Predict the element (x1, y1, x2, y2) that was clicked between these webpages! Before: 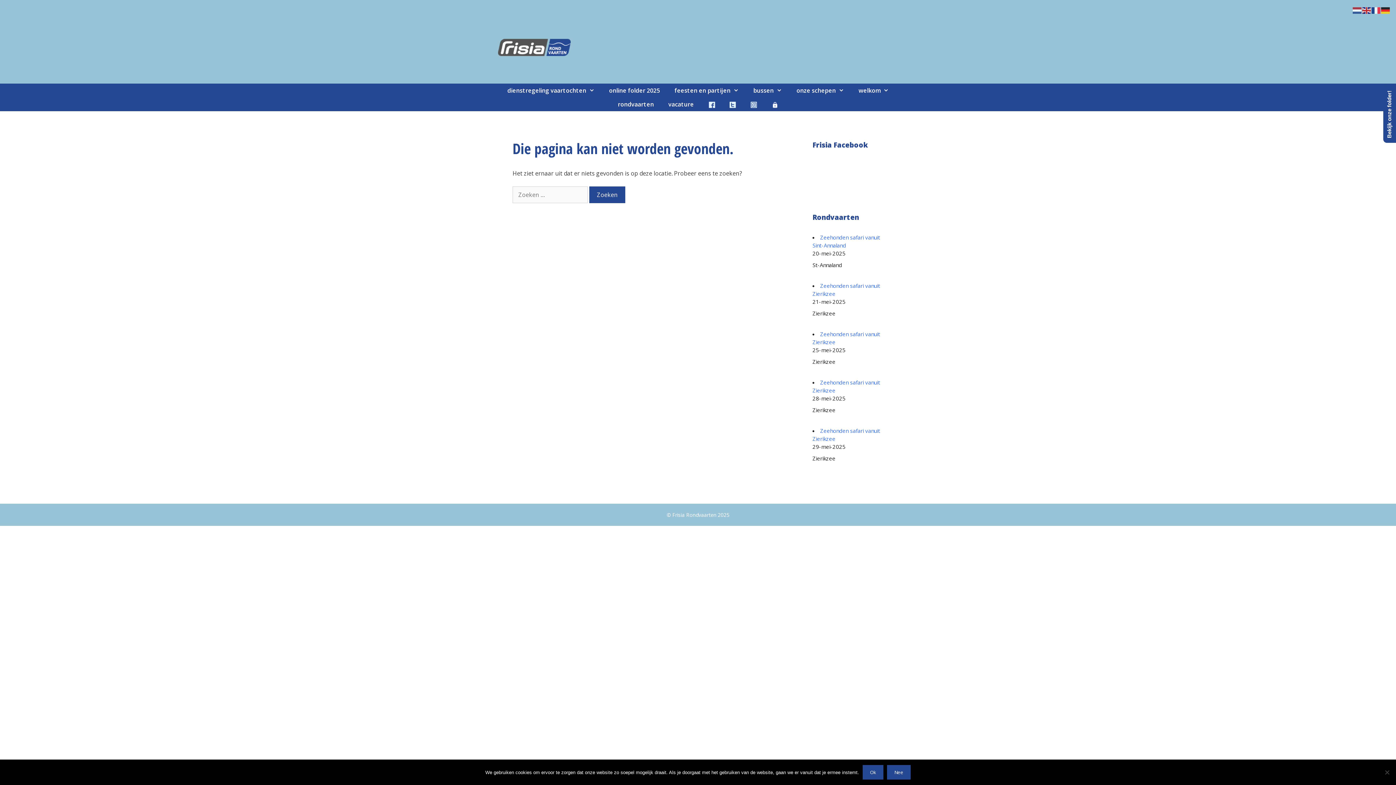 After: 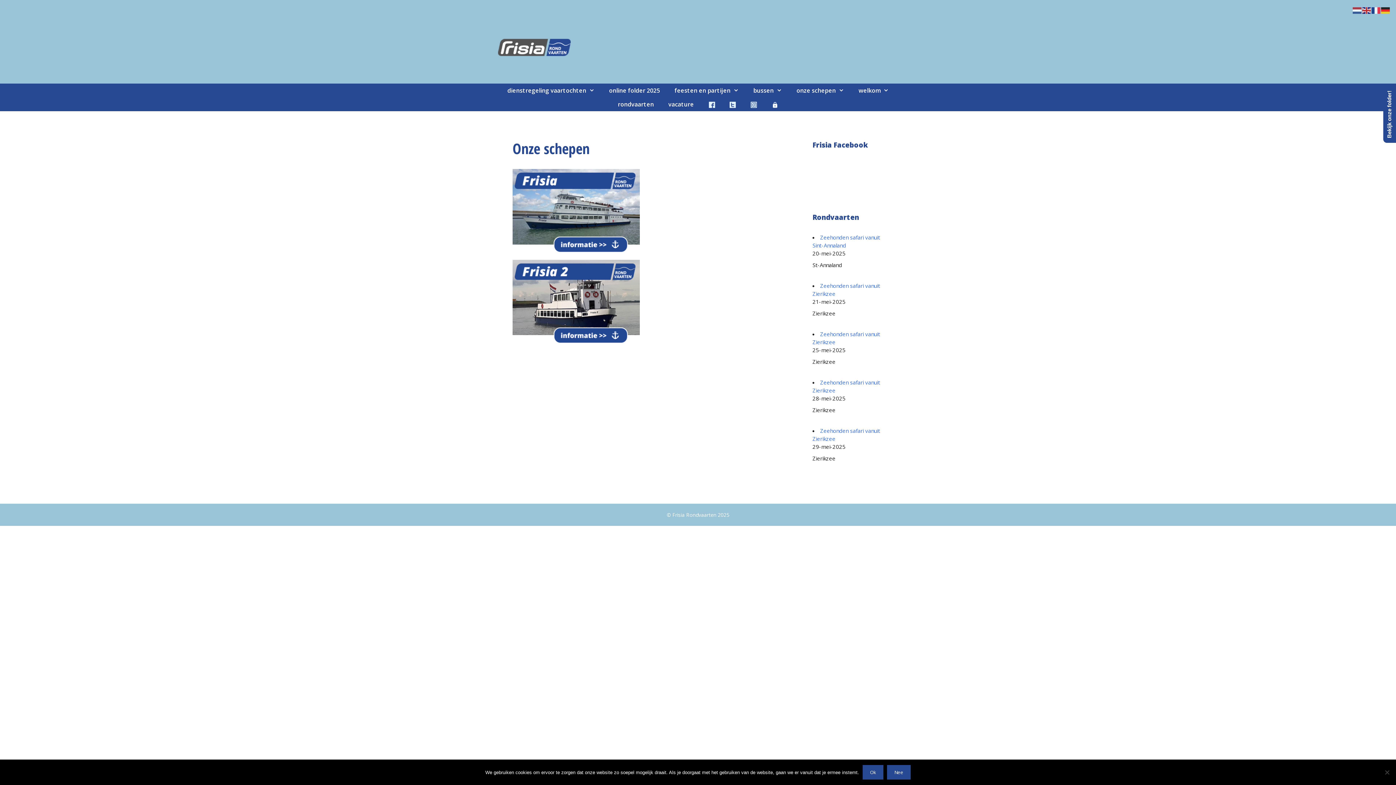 Action: label: onze schepen bbox: (789, 83, 851, 97)